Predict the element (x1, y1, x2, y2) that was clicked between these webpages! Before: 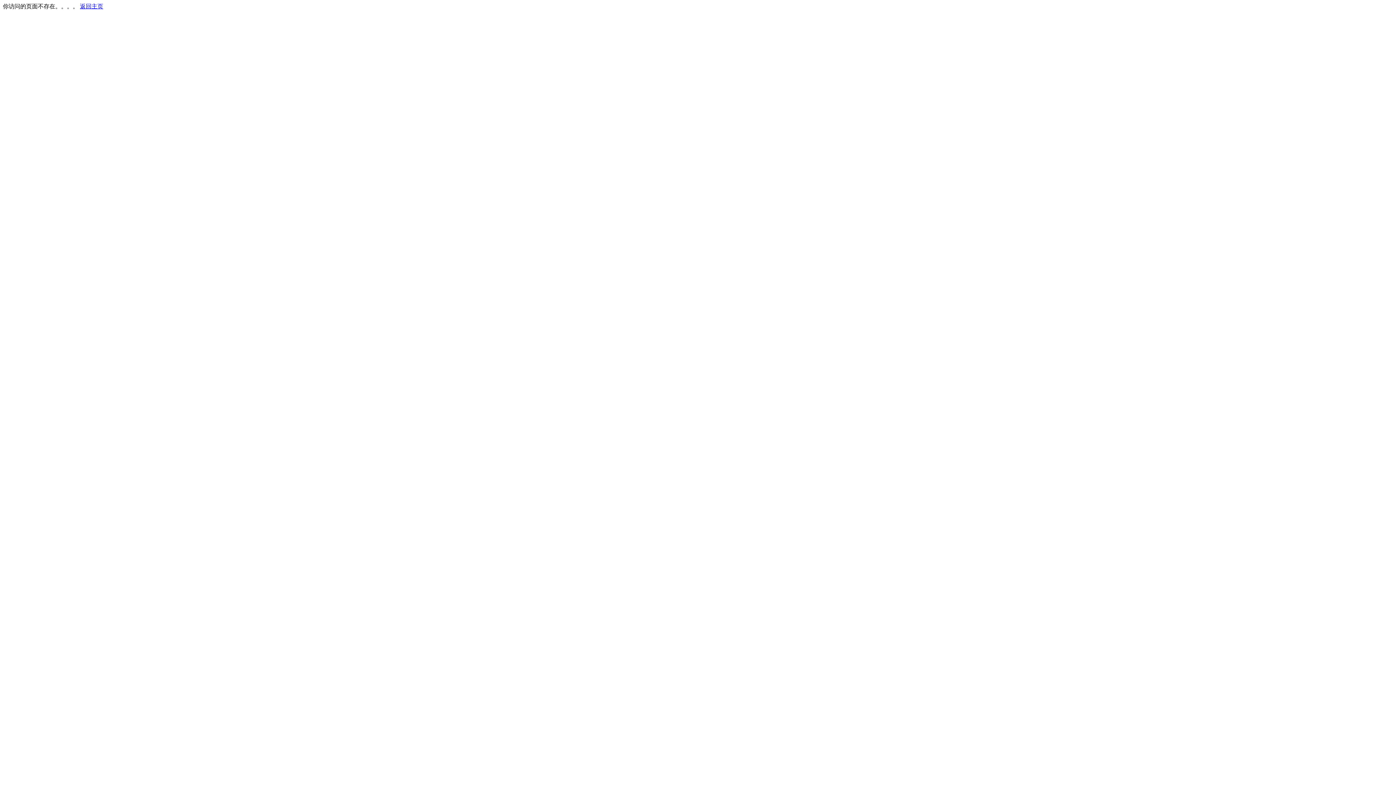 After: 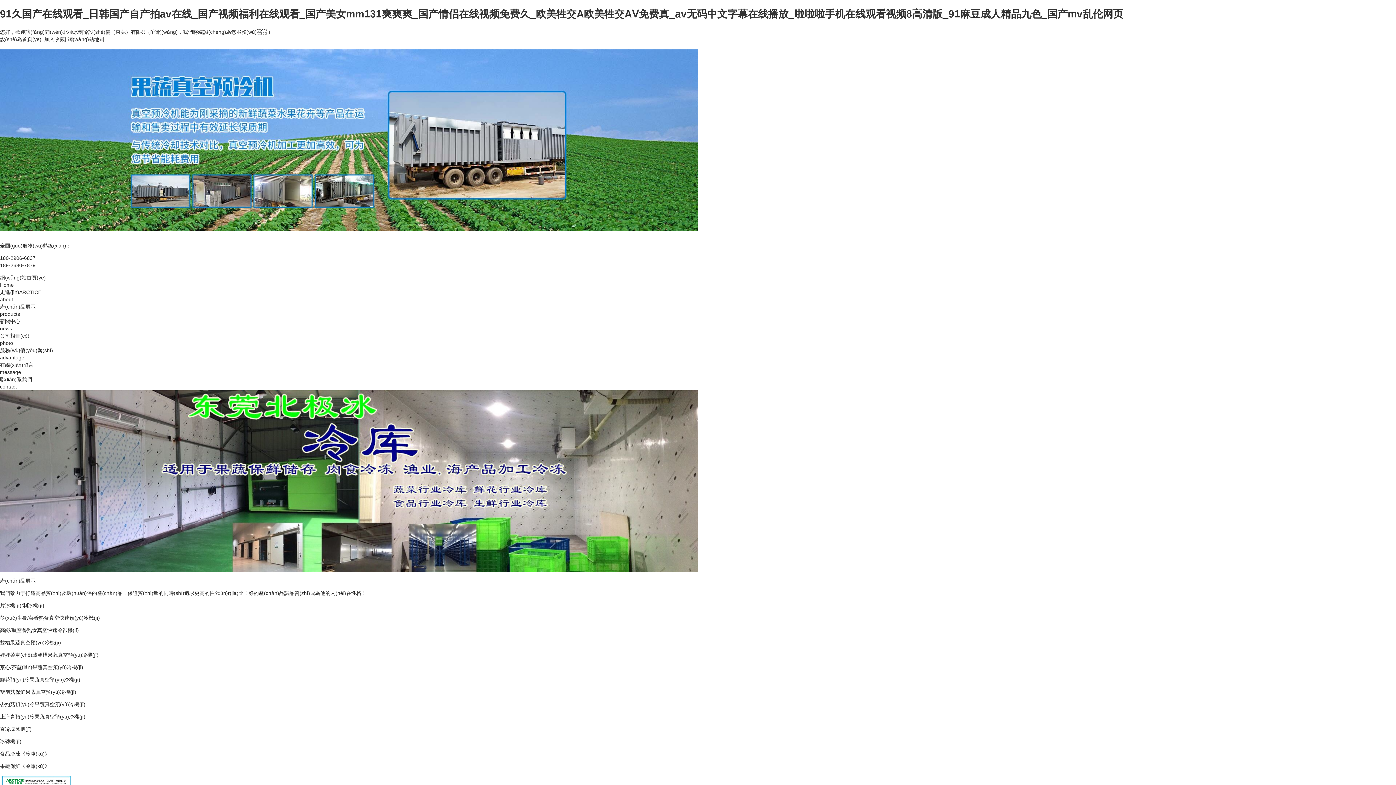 Action: bbox: (80, 3, 103, 9) label: 返回主页